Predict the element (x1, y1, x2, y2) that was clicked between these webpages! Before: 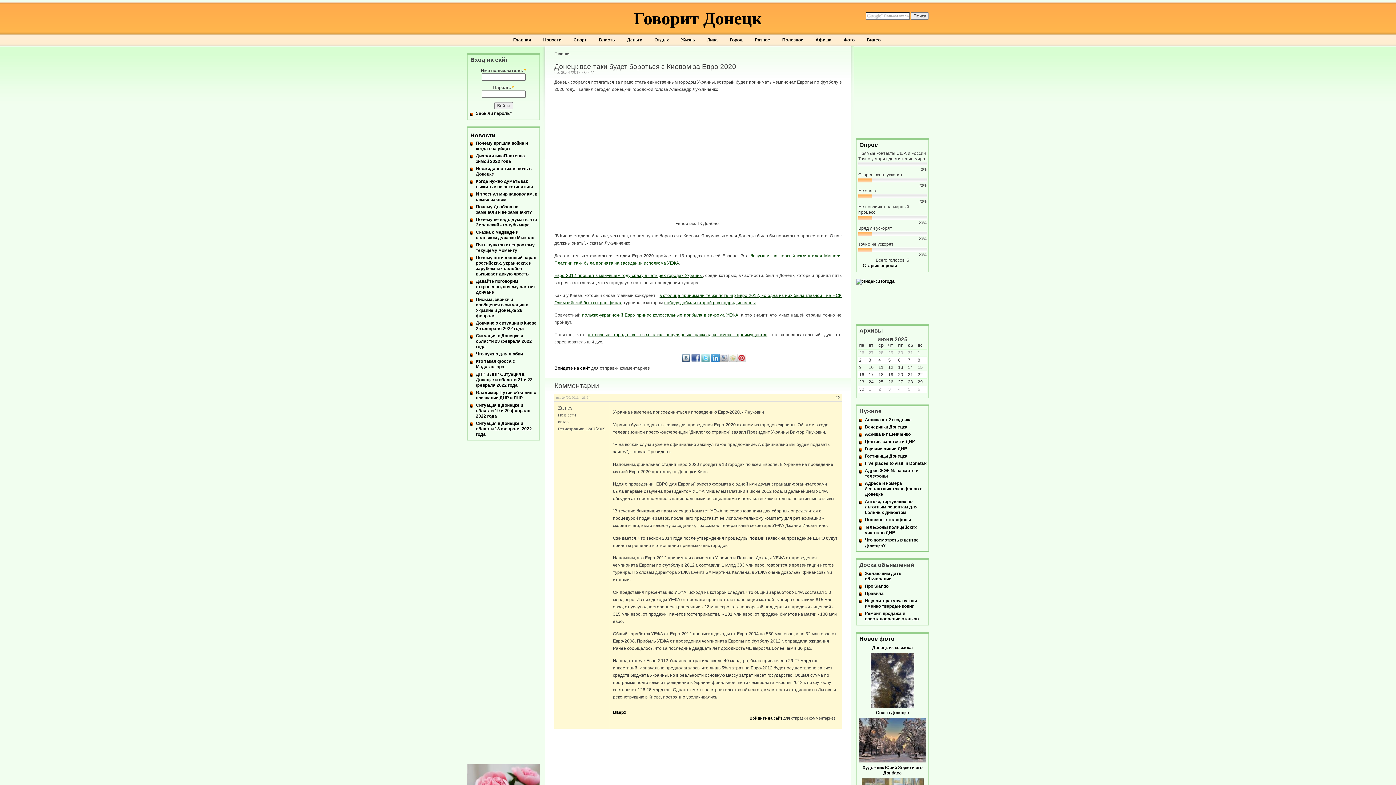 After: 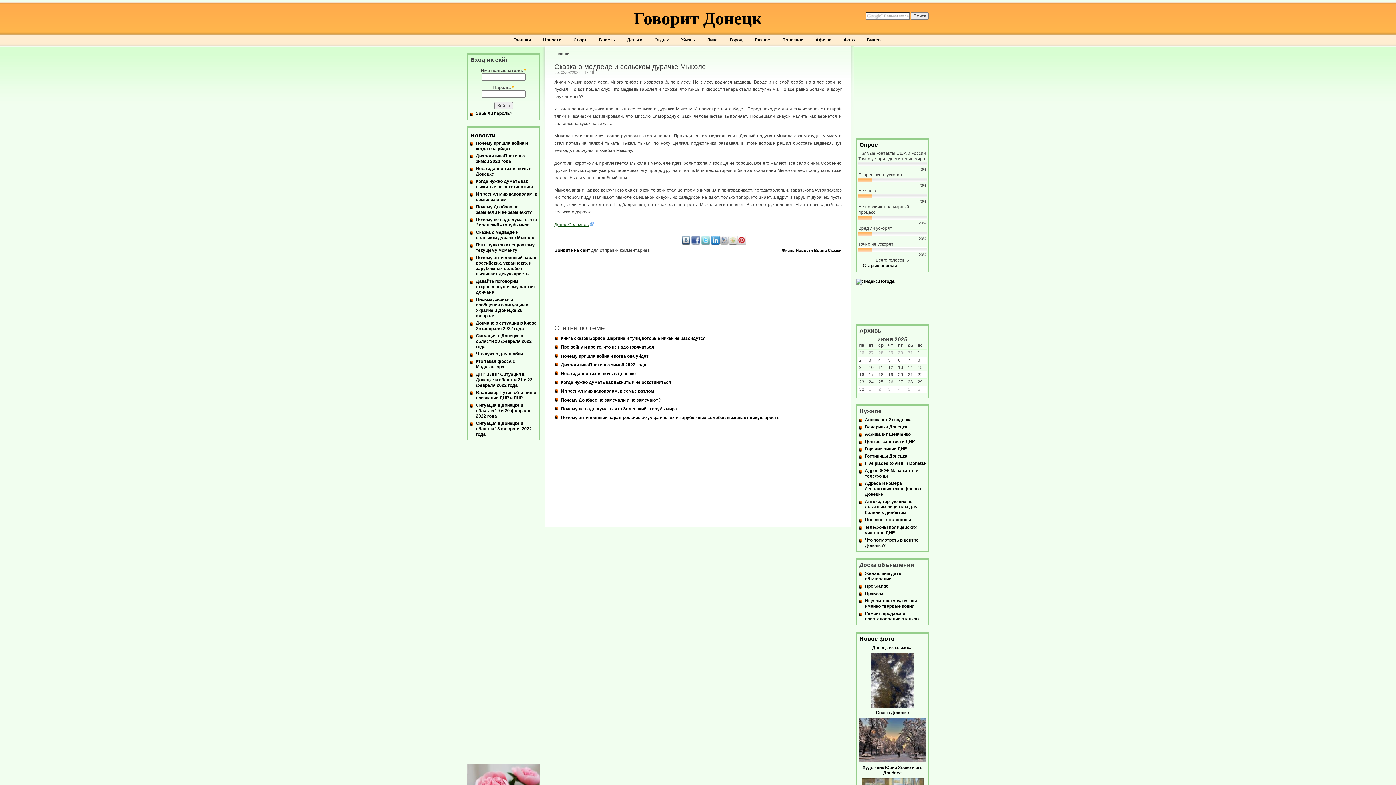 Action: bbox: (476, 229, 534, 240) label: Сказка о медведе и сельском дурачке Мыколе